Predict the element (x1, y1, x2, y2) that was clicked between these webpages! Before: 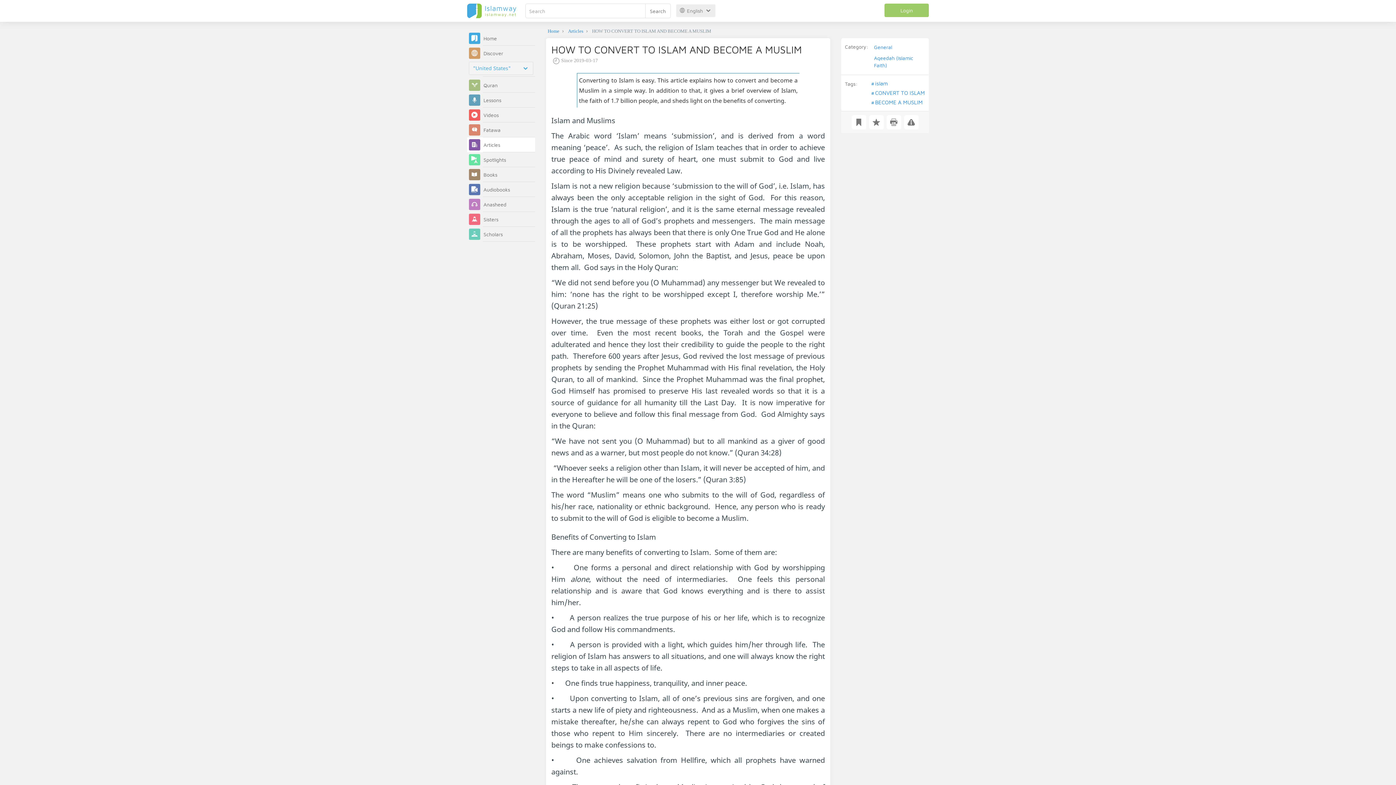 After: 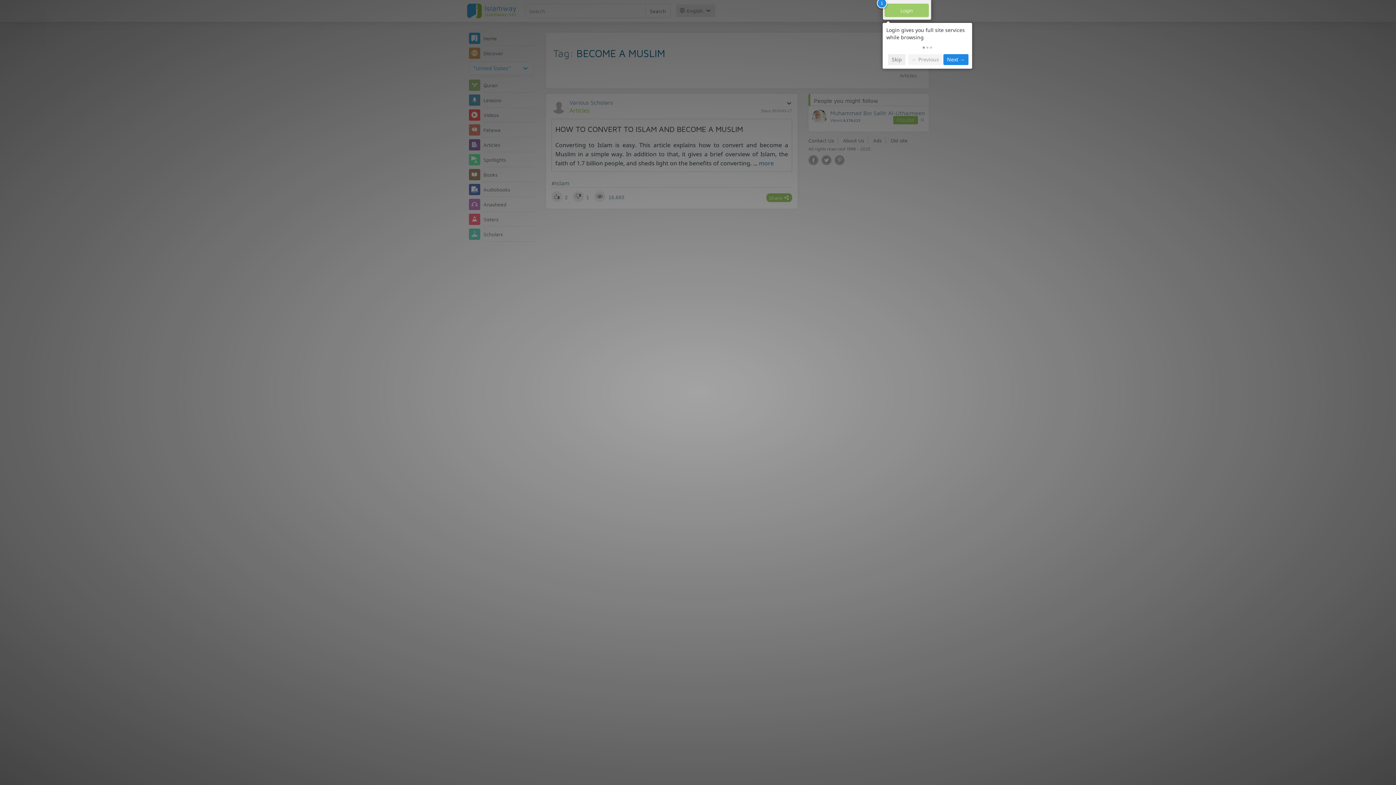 Action: bbox: (870, 104, 925, 112) label: #BECOME A MUSLIM